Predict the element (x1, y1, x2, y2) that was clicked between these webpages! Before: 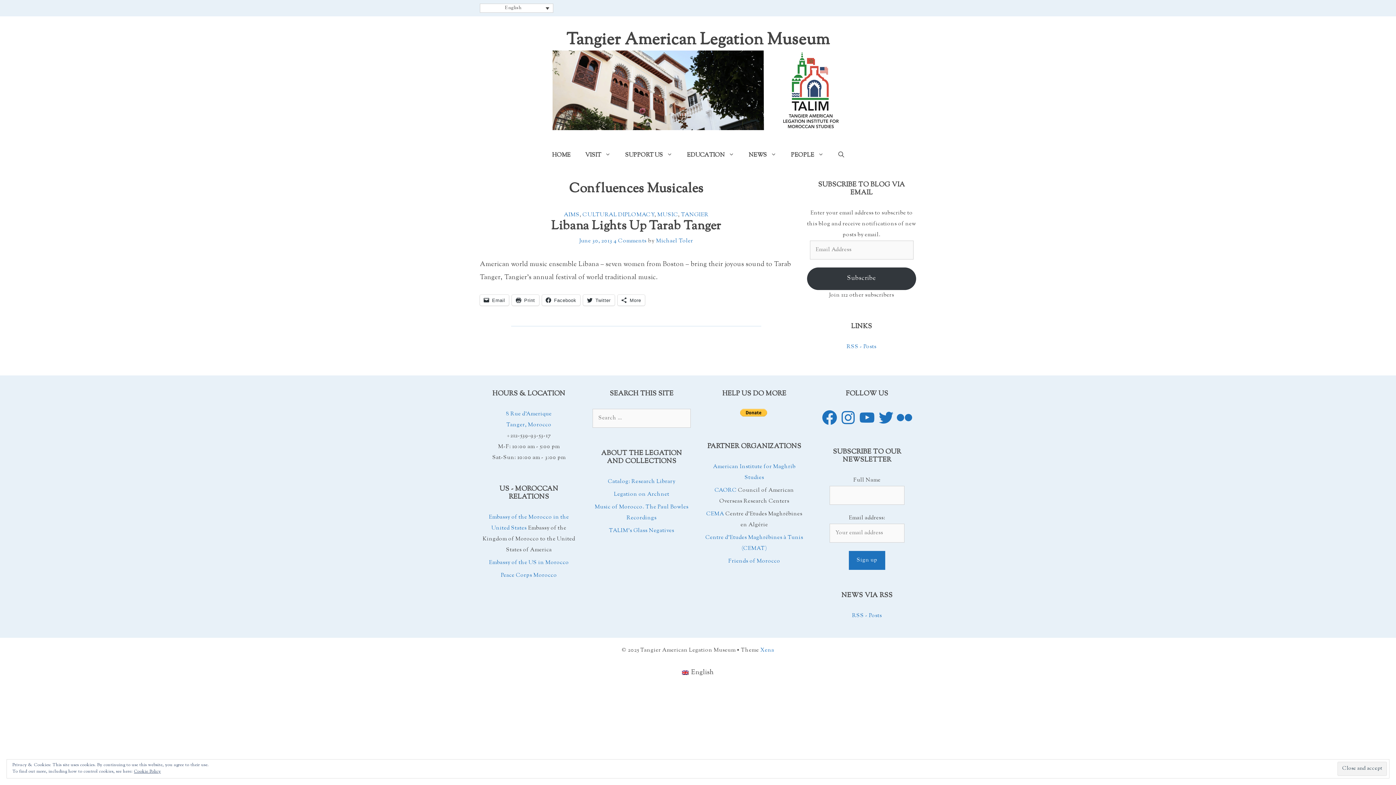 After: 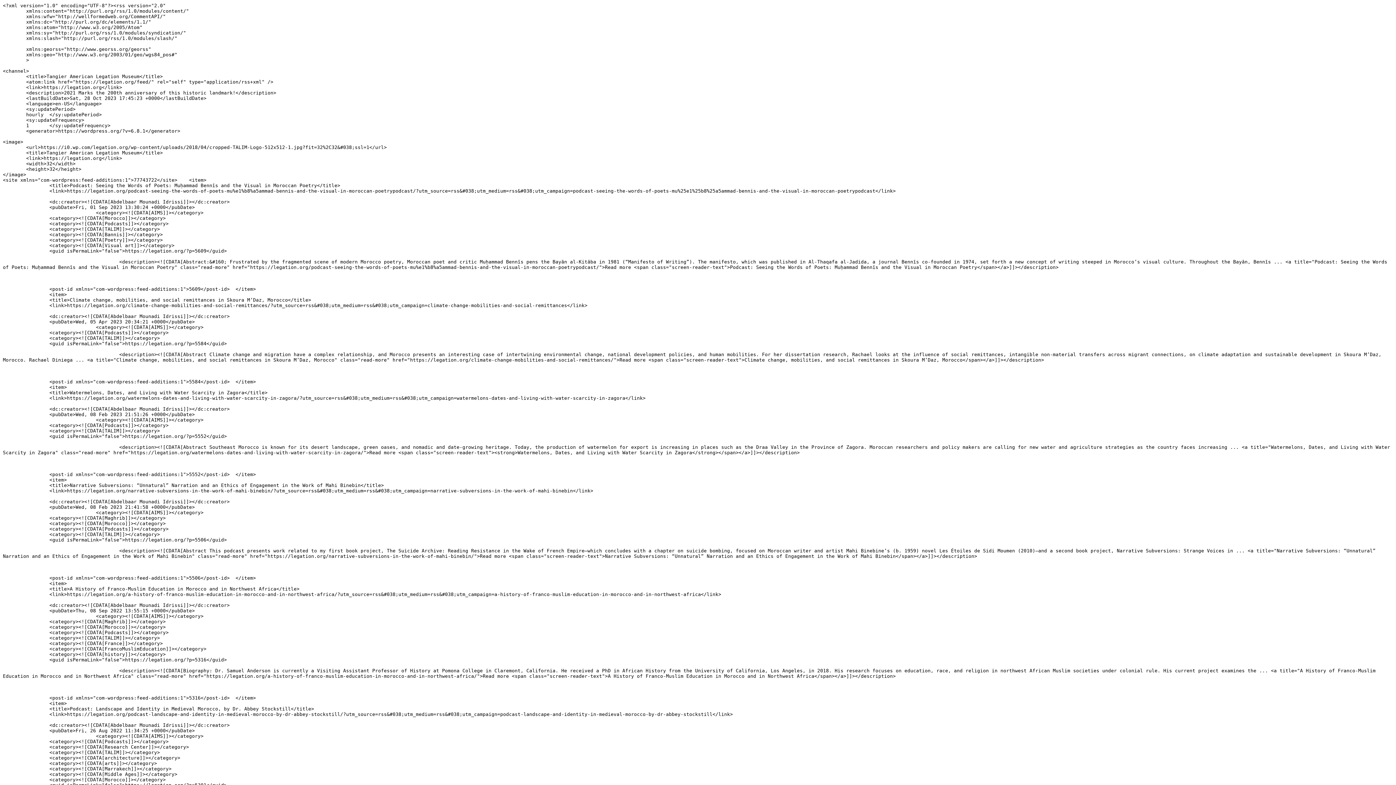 Action: label: RSS - Posts bbox: (852, 612, 882, 619)